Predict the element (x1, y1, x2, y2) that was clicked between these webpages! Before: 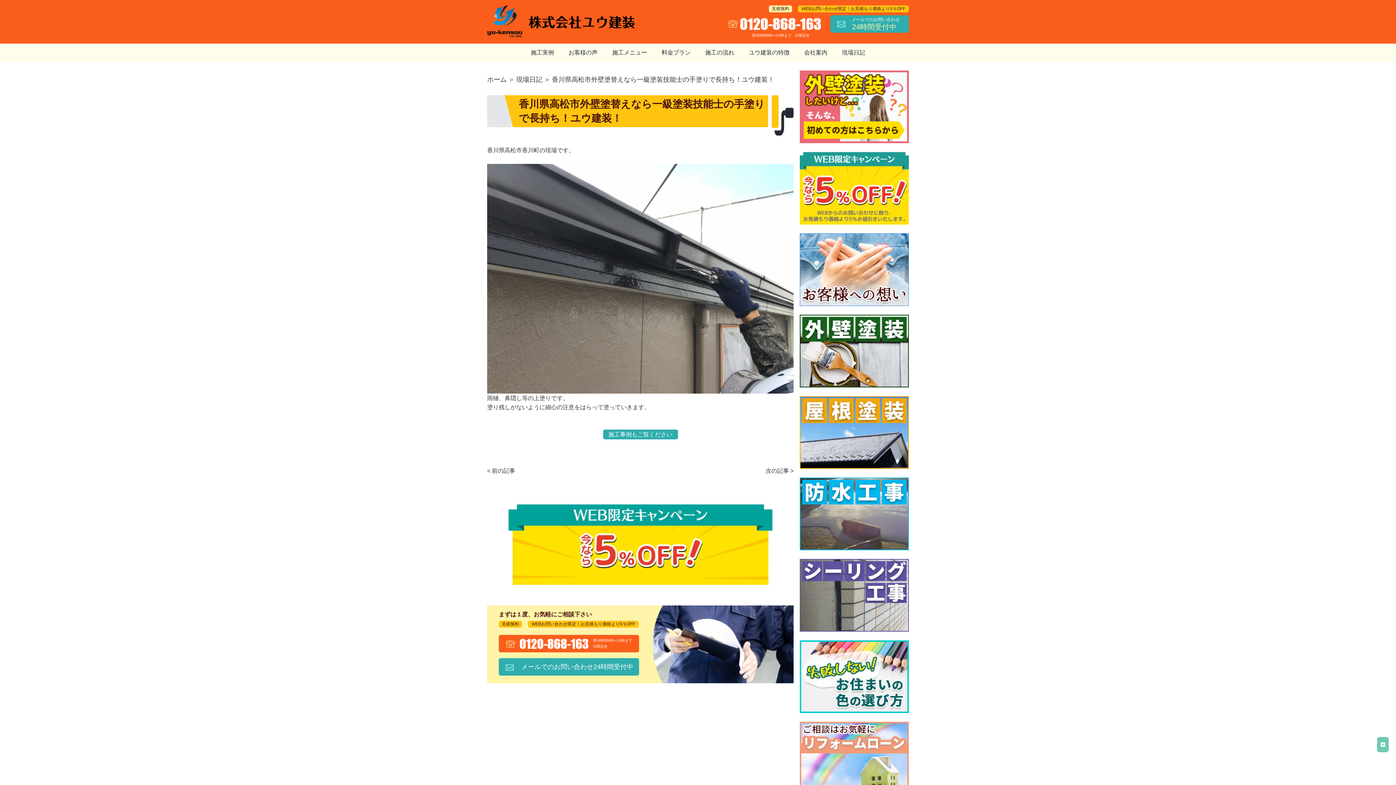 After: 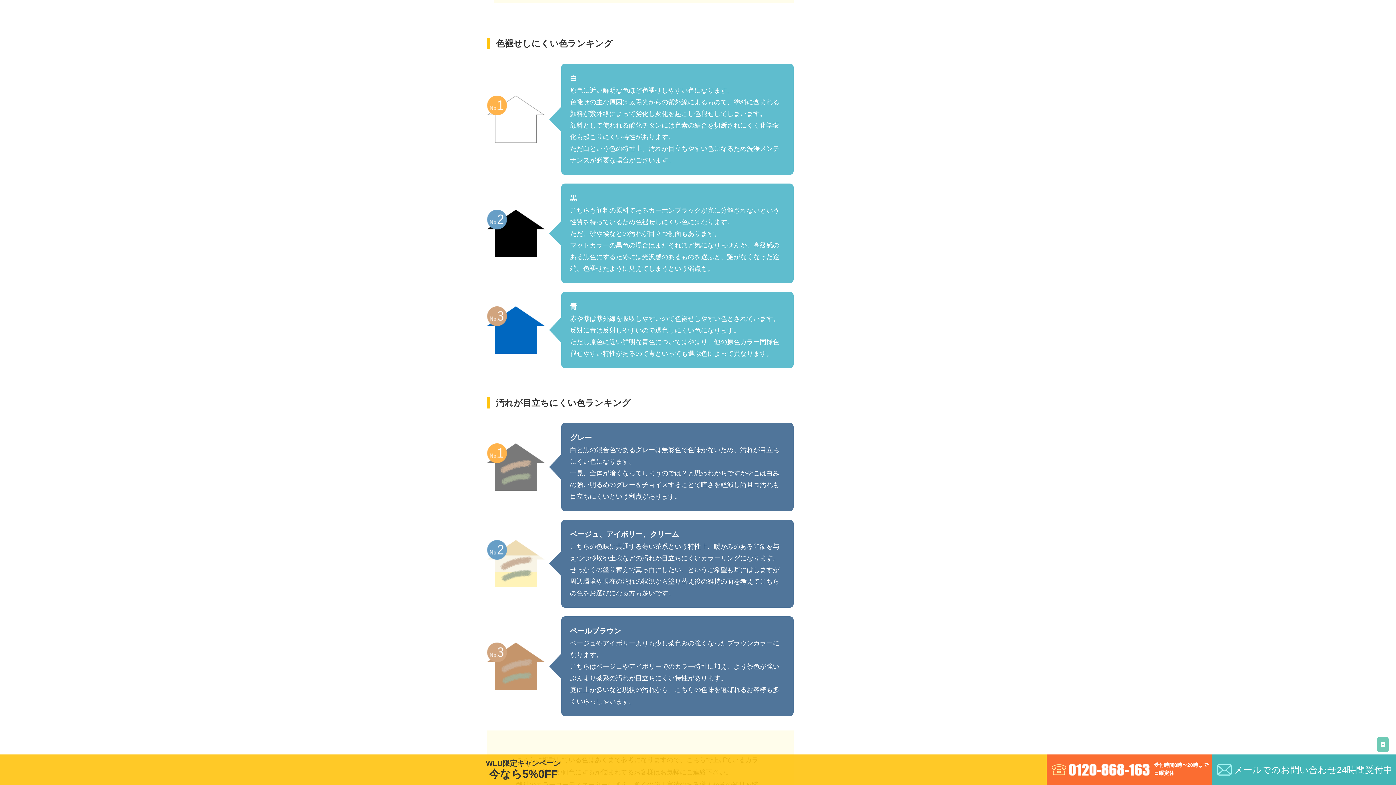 Action: bbox: (800, 642, 909, 648)